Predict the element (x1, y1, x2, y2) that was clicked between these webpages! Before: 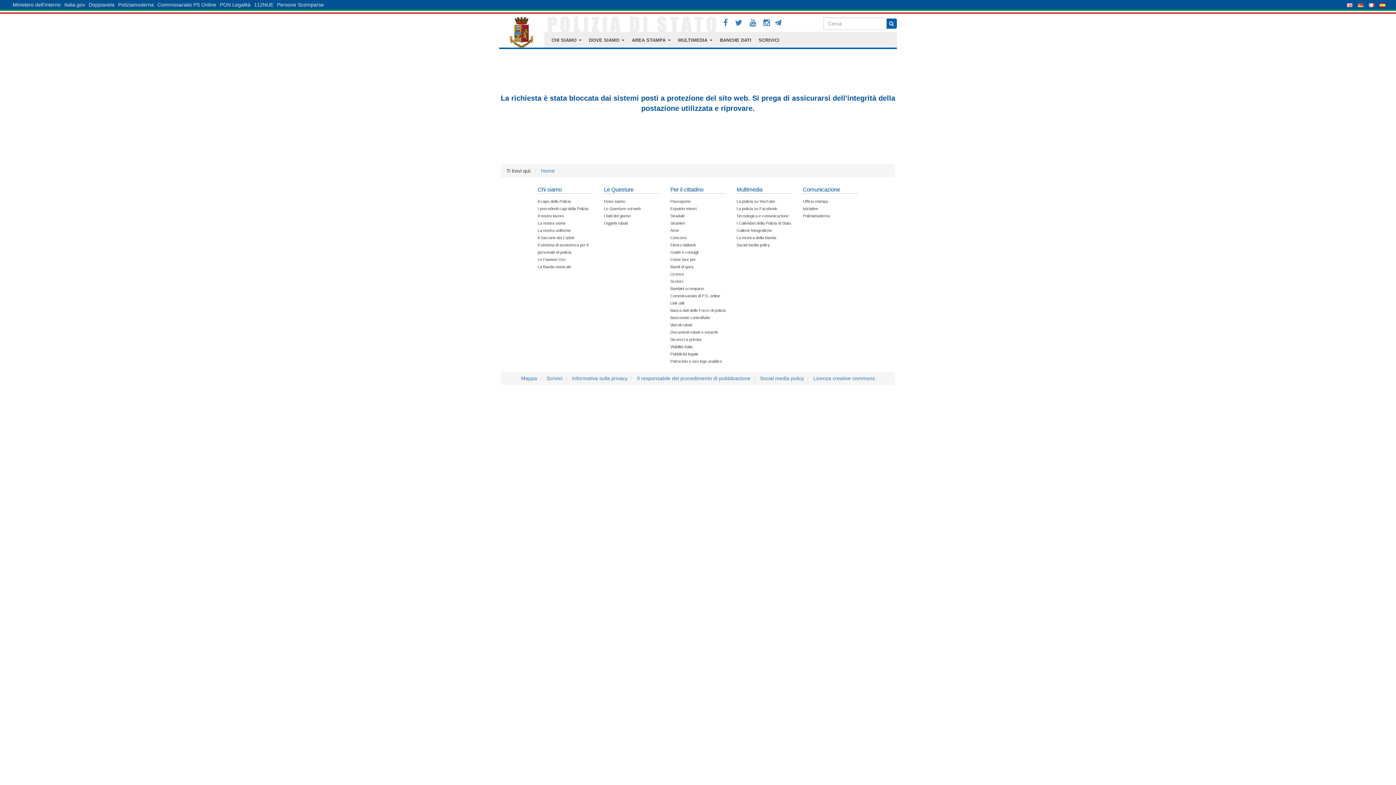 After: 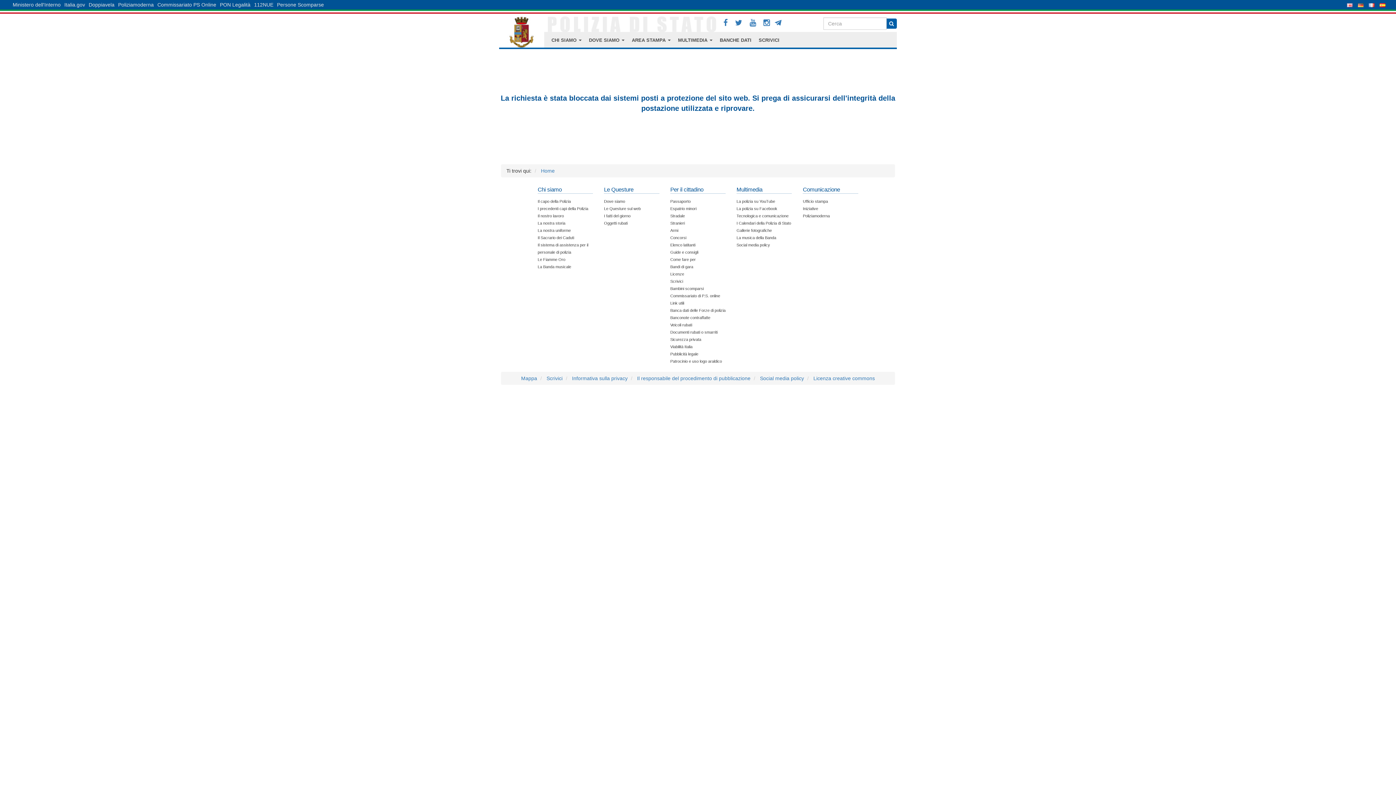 Action: label: Sicurezza privata bbox: (670, 337, 701, 341)